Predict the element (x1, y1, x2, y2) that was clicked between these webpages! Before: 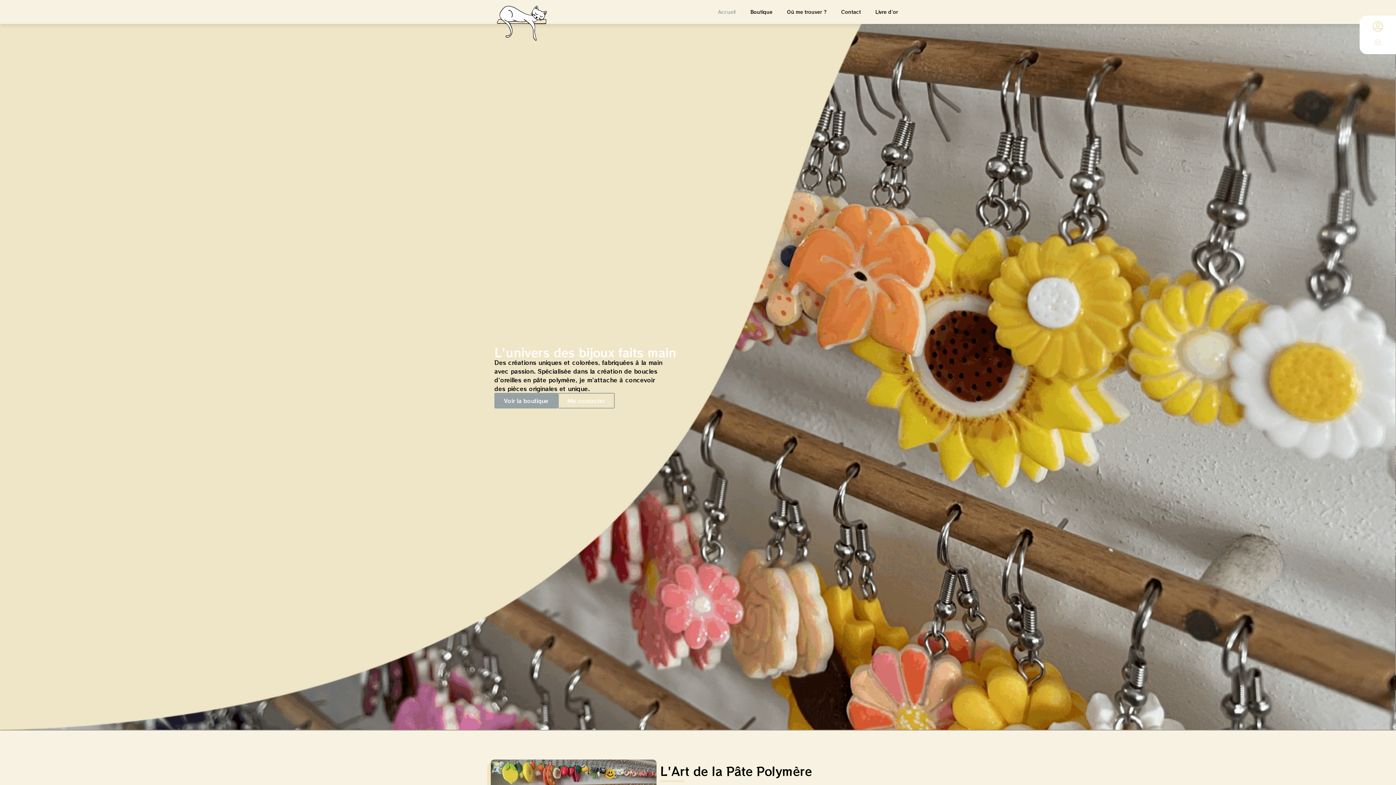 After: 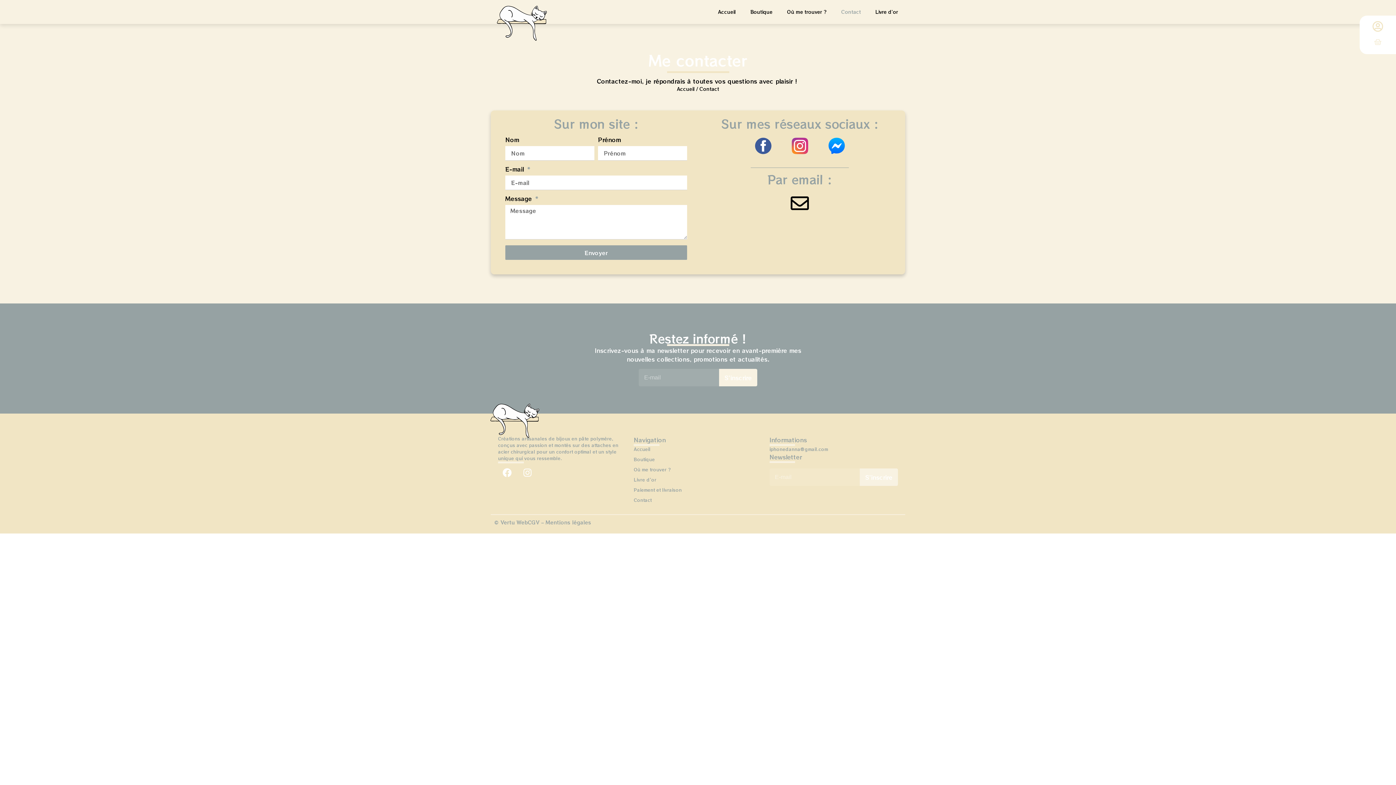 Action: label: Me contacter bbox: (558, 392, 614, 408)